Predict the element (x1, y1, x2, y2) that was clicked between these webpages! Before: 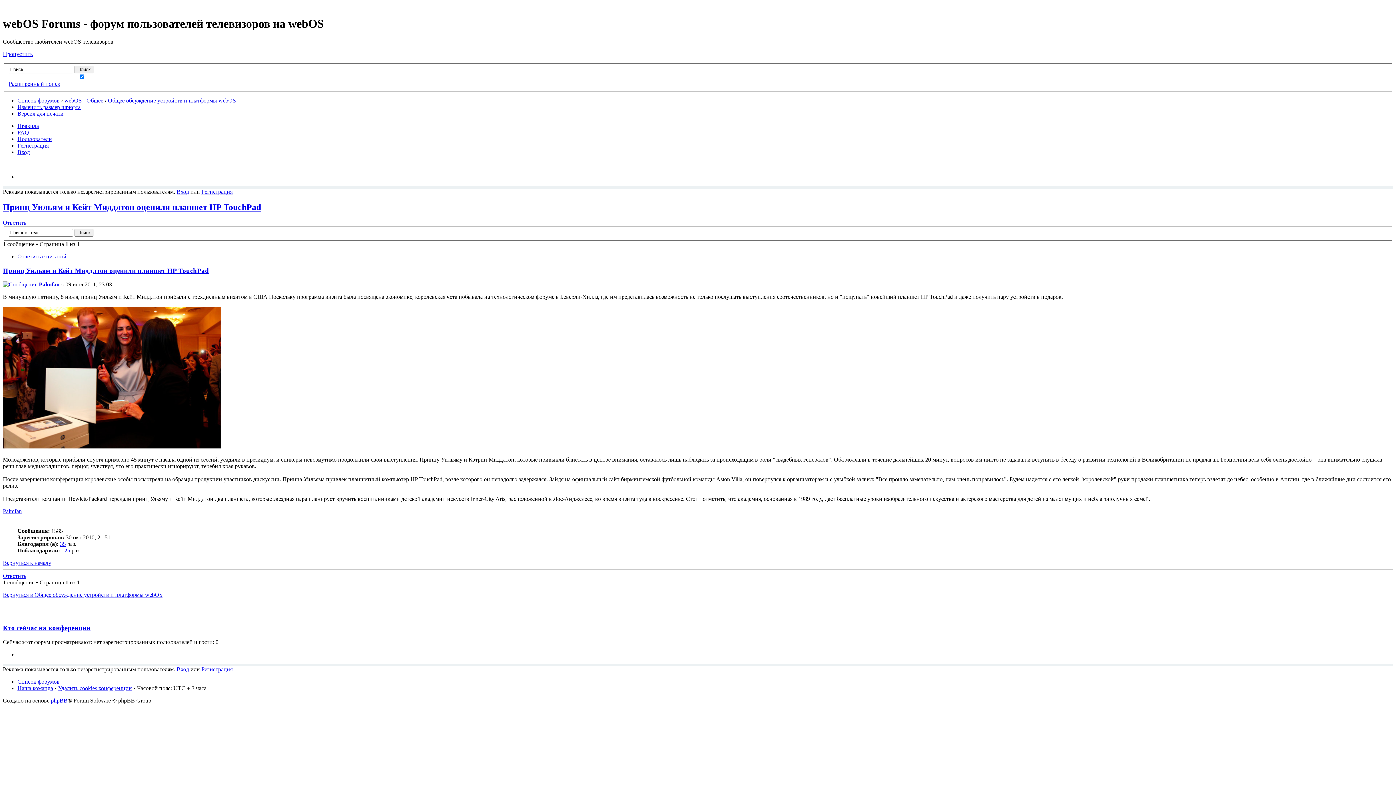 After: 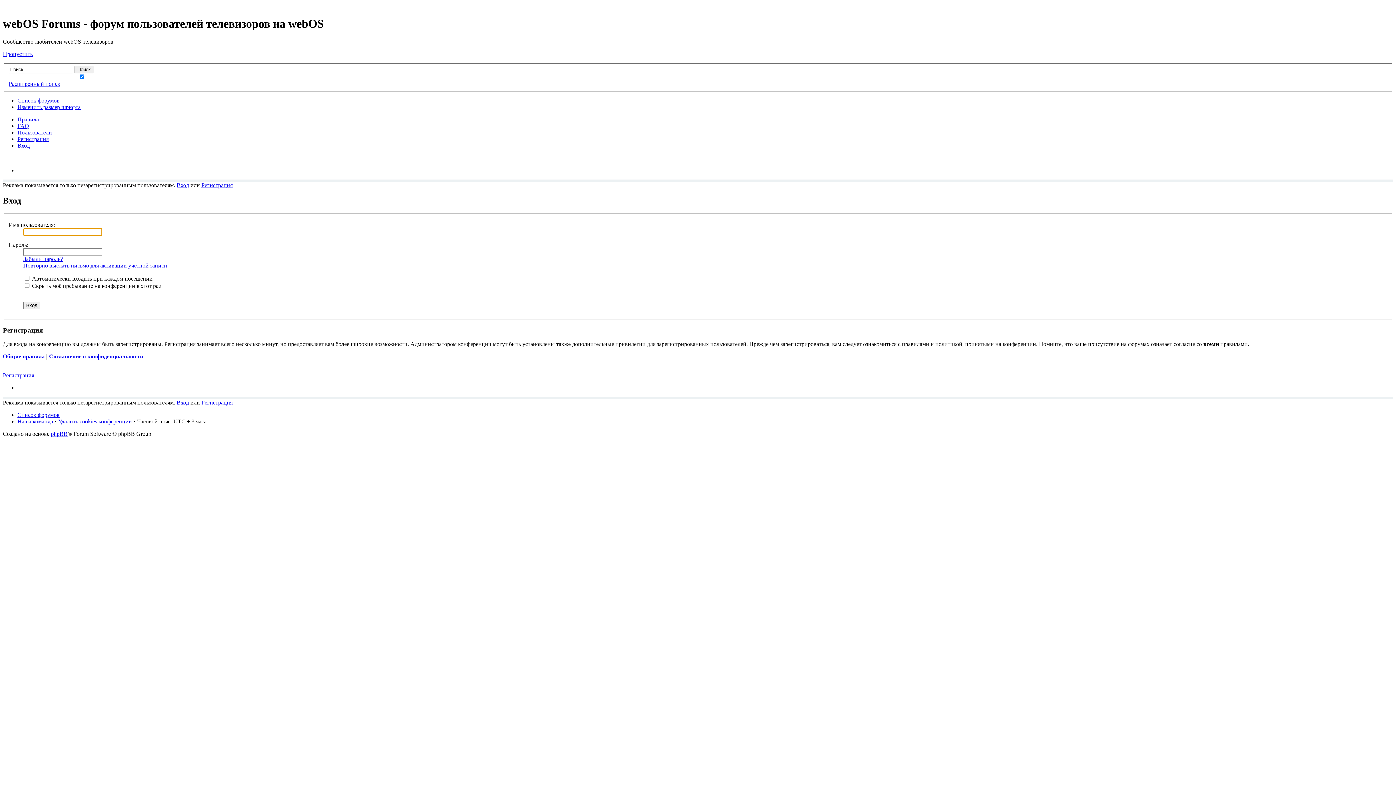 Action: bbox: (176, 666, 189, 672) label: Вход